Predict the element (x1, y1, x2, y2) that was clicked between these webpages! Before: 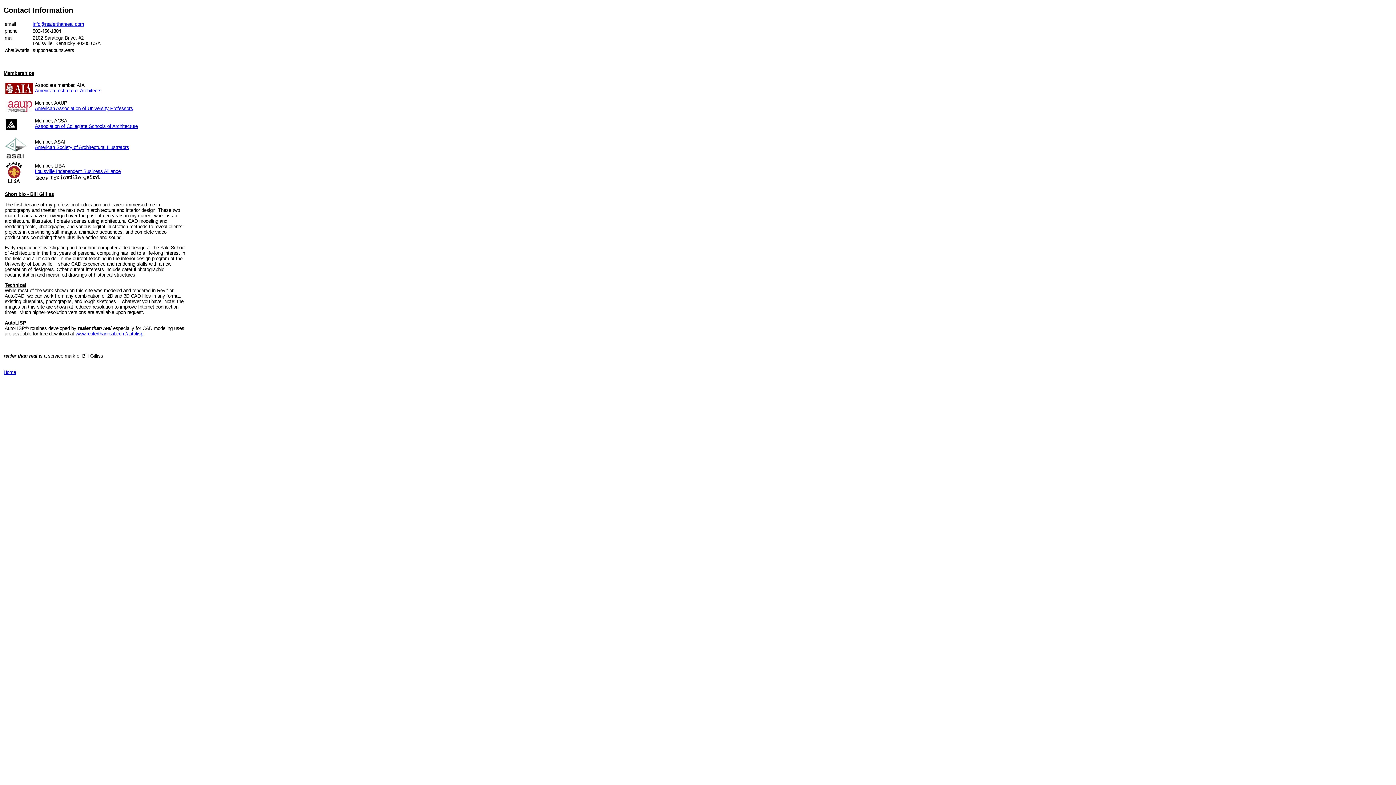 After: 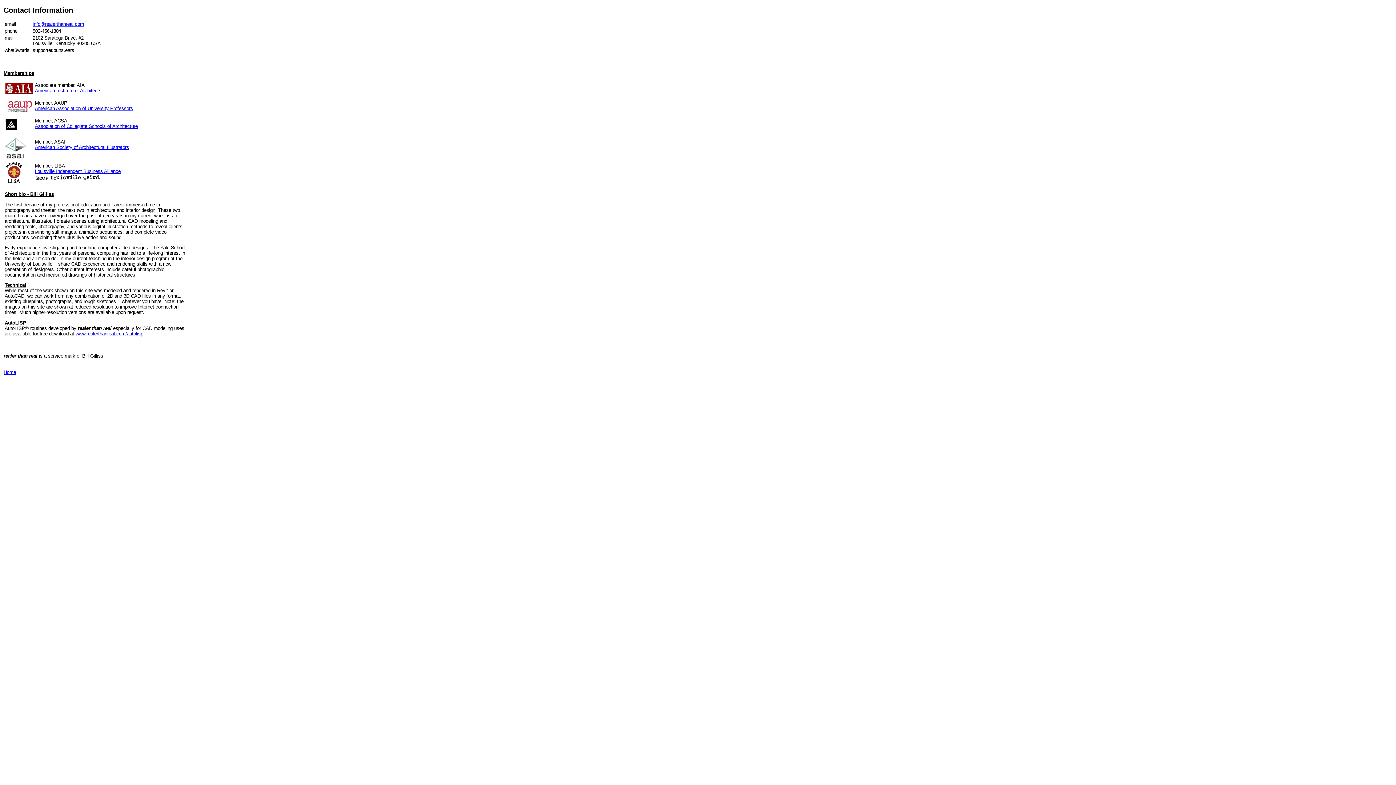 Action: label: American Institute of Architects bbox: (34, 88, 101, 93)